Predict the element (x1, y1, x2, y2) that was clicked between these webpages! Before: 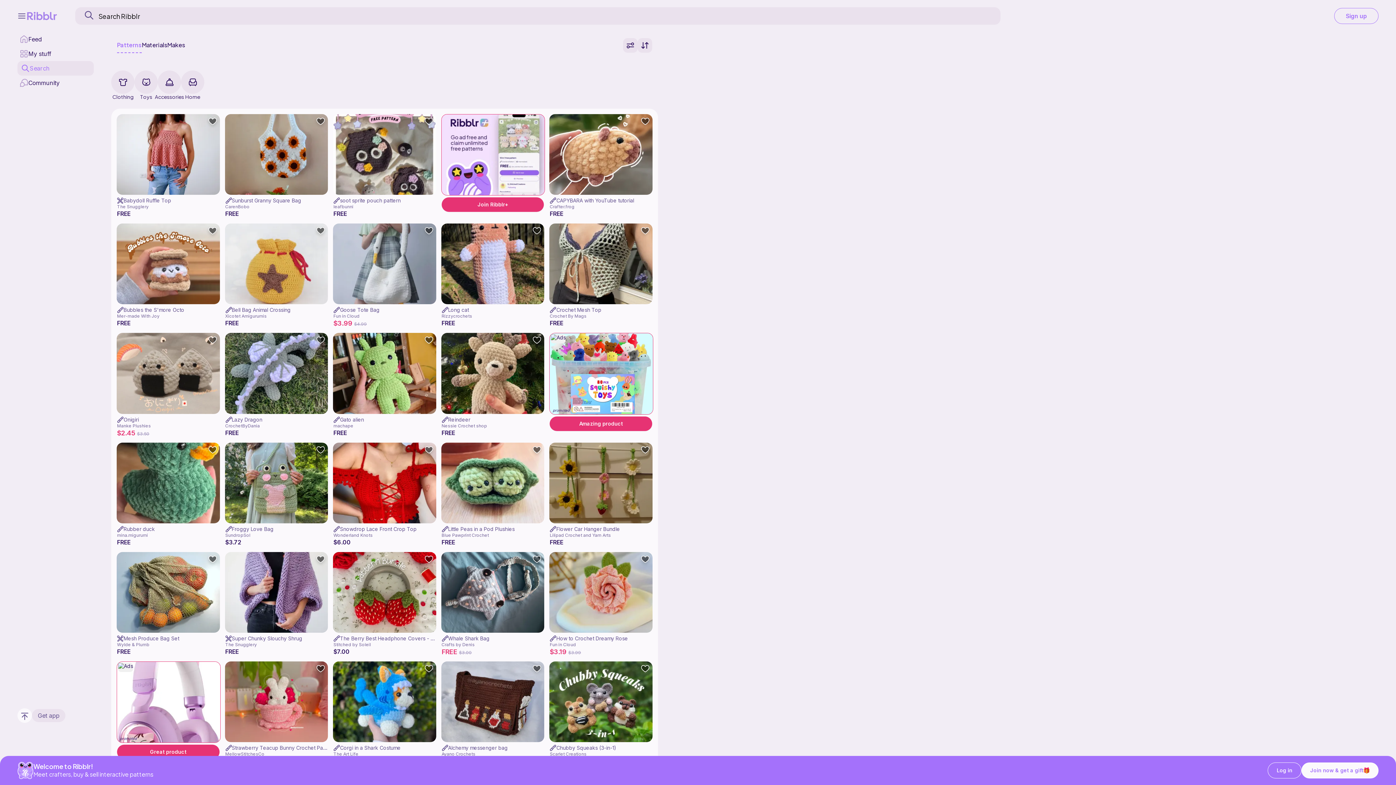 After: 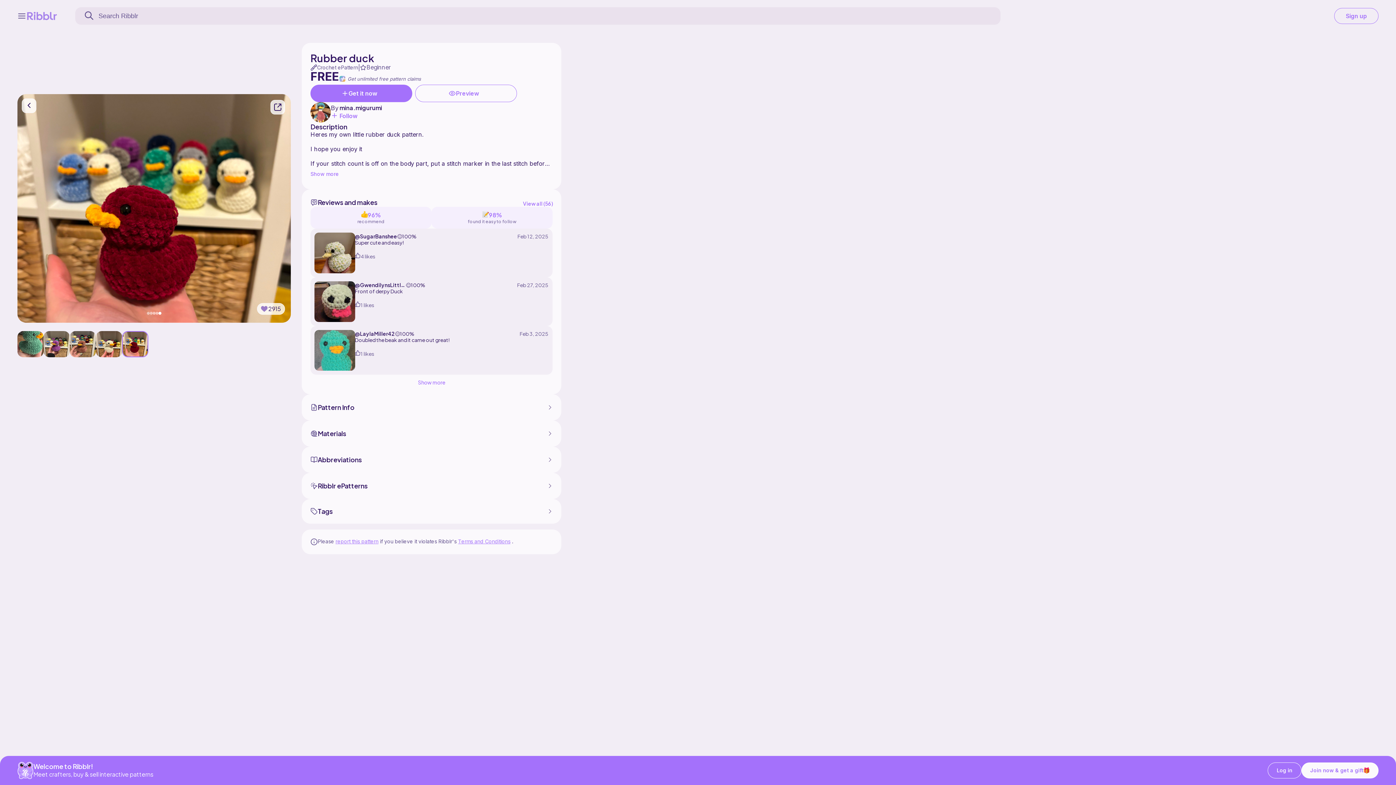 Action: label: Rubber duck bbox: (123, 526, 154, 532)